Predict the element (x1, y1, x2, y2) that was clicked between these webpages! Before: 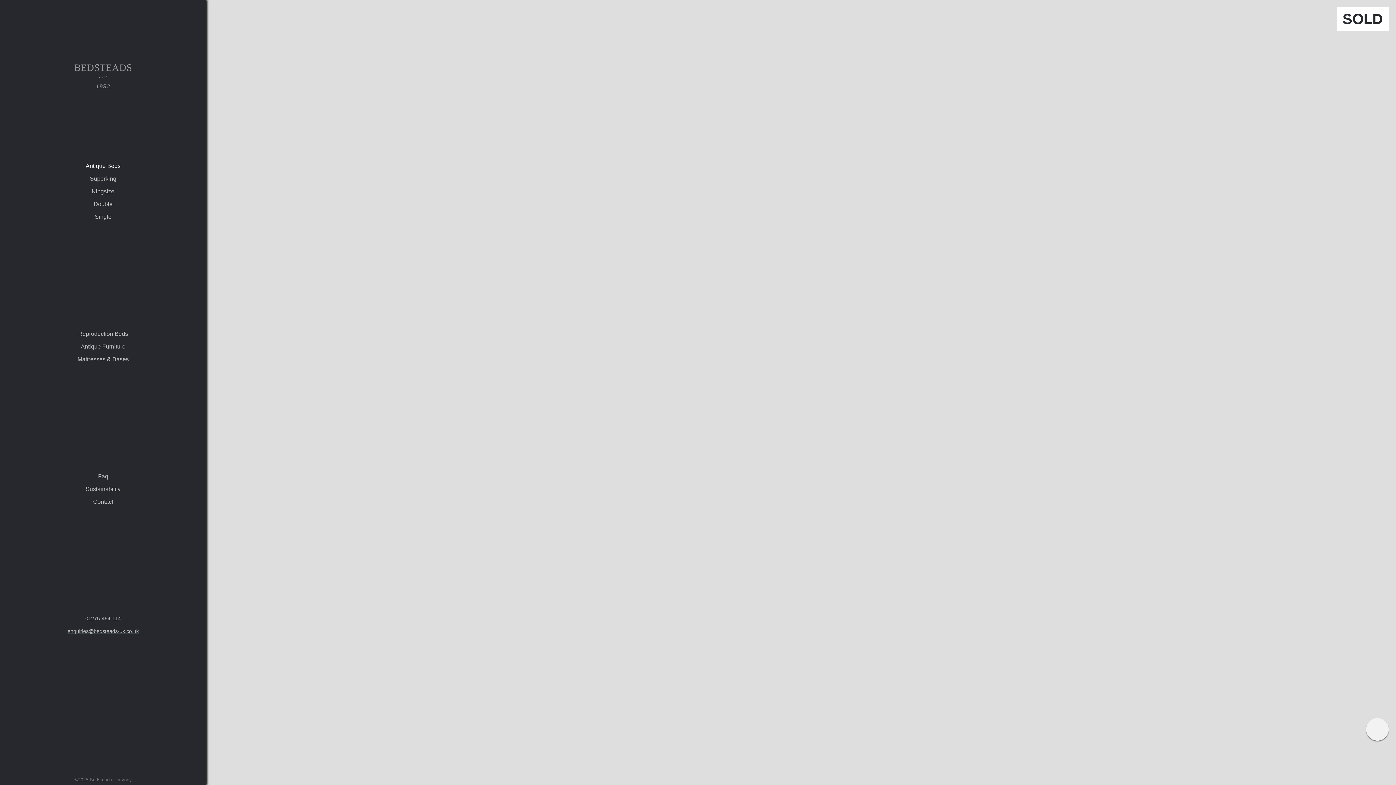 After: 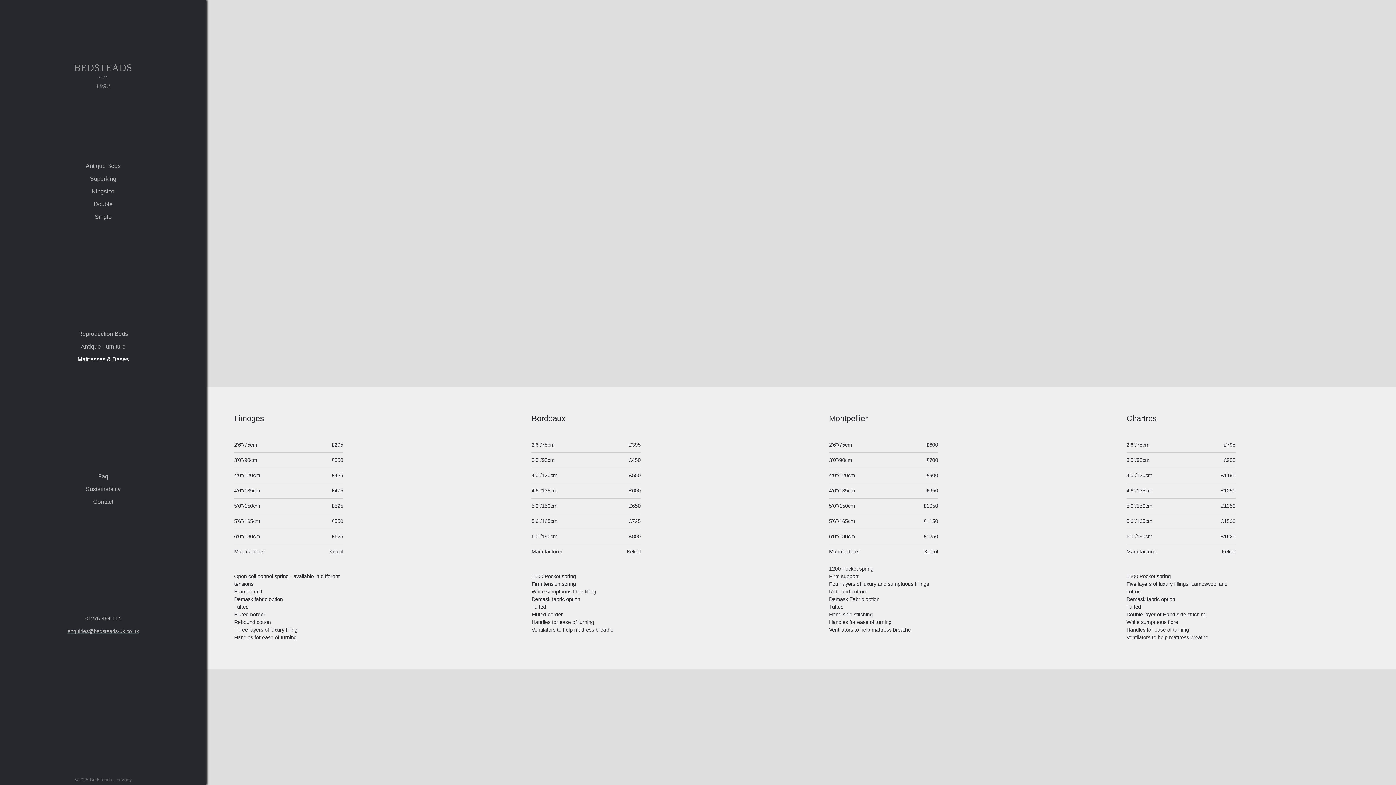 Action: label: Mattresses & Bases bbox: (0, 353, 206, 365)